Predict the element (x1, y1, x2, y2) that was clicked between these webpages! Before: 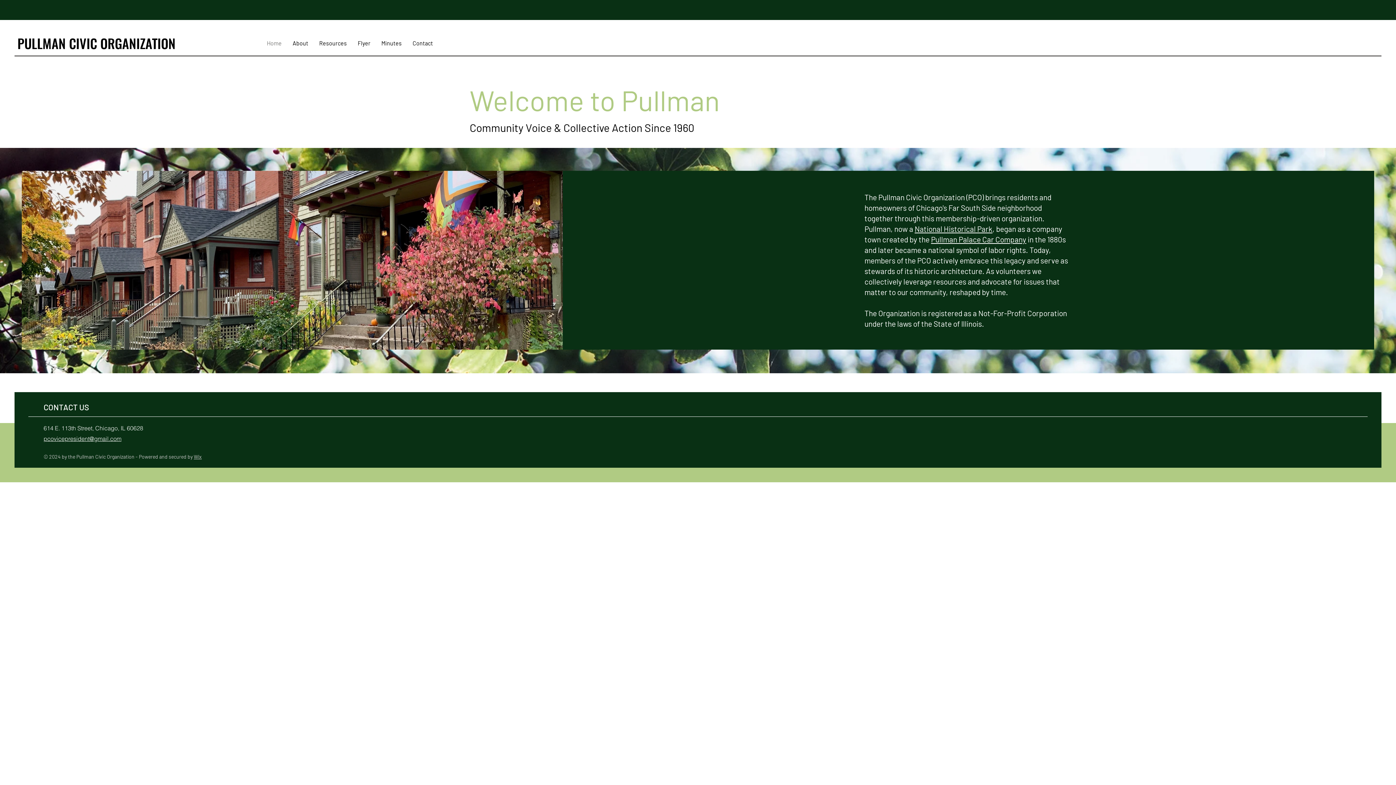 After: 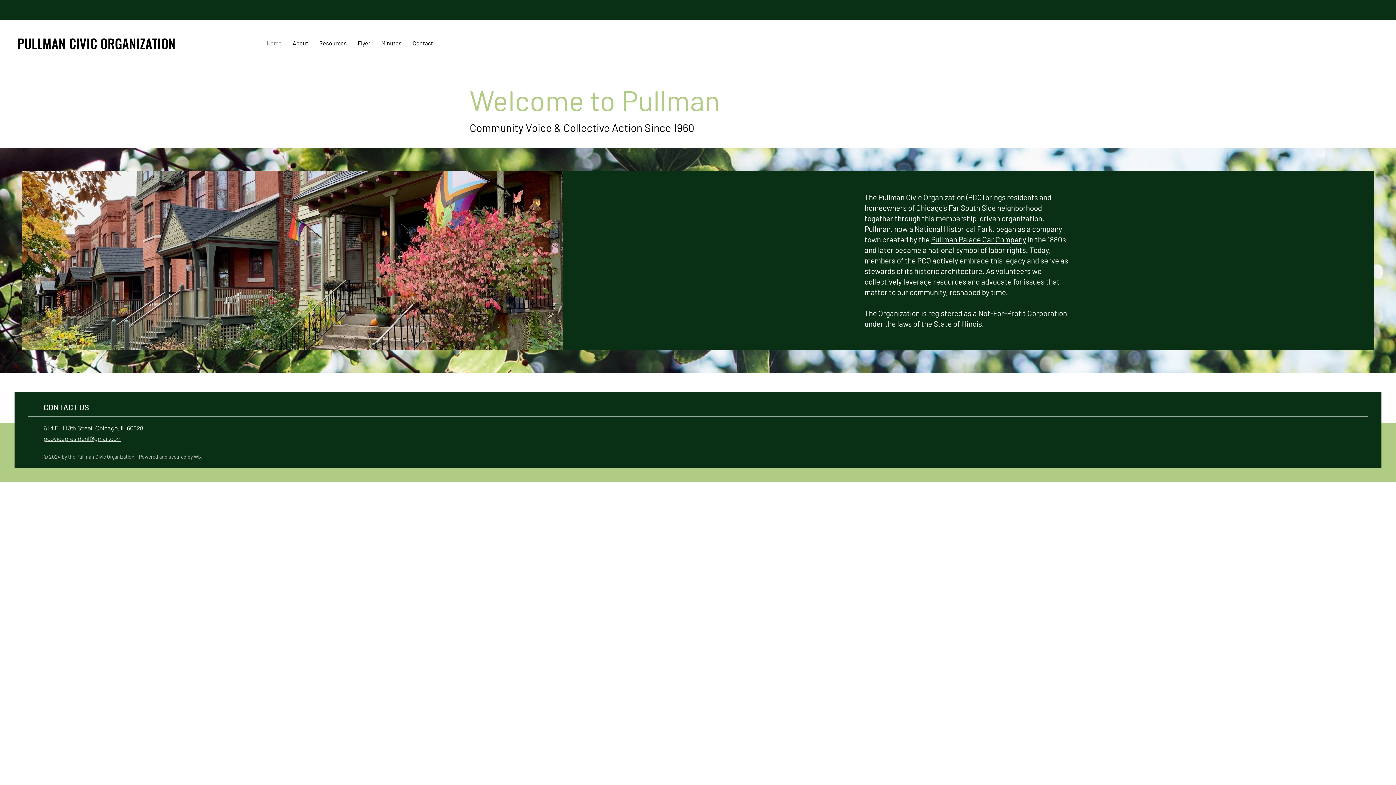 Action: label: National Historical Park bbox: (914, 224, 992, 233)